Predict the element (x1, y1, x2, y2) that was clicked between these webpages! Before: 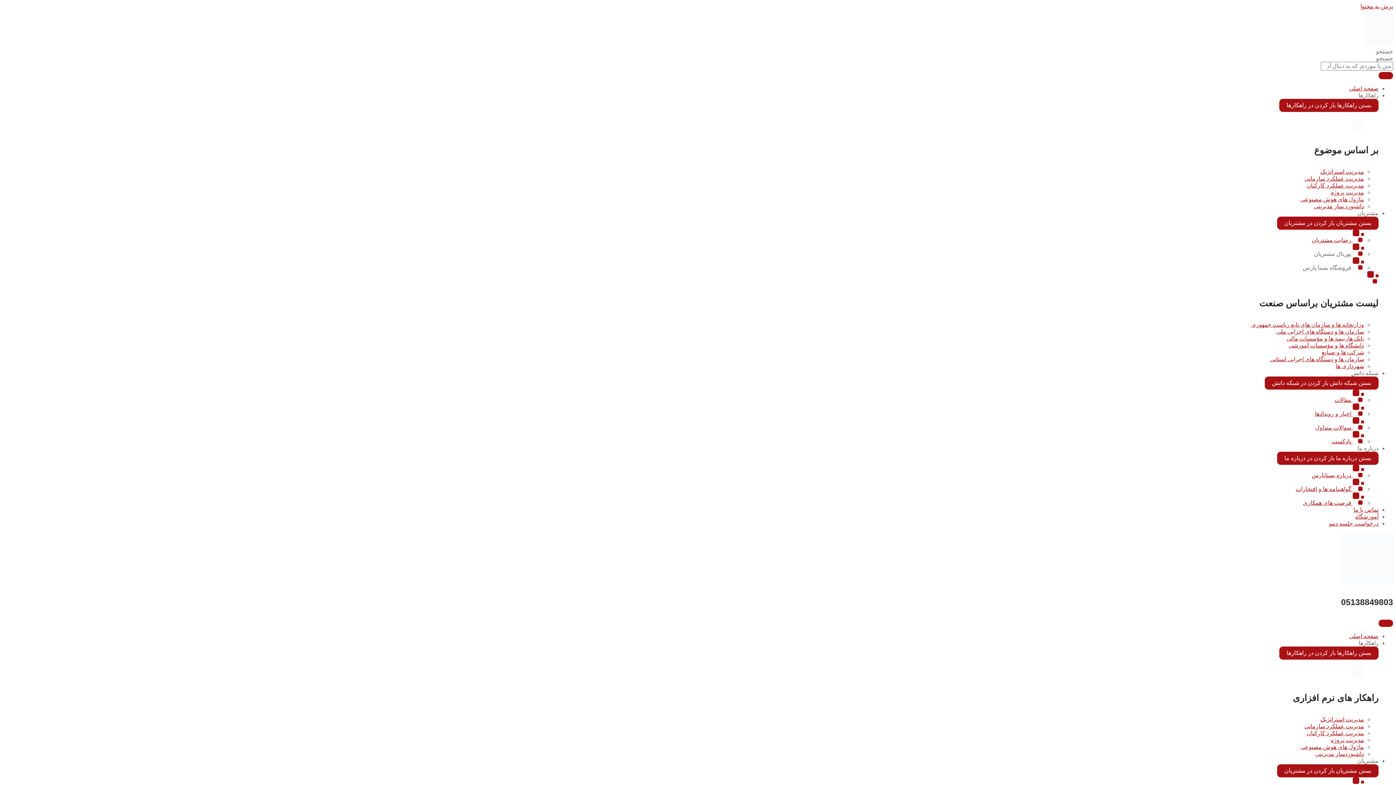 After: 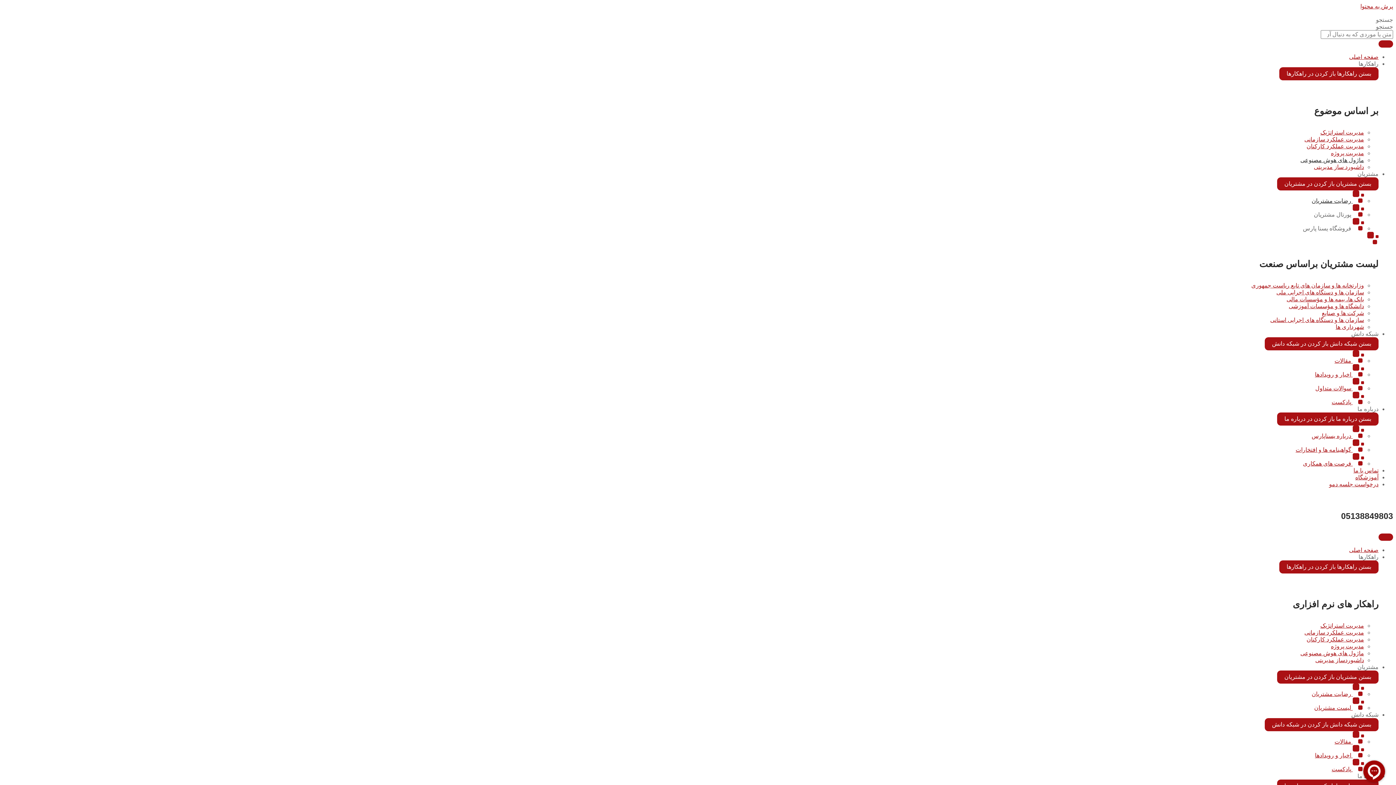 Action: label: ماژول های هوش مصنوعی bbox: (1300, 196, 1364, 202)